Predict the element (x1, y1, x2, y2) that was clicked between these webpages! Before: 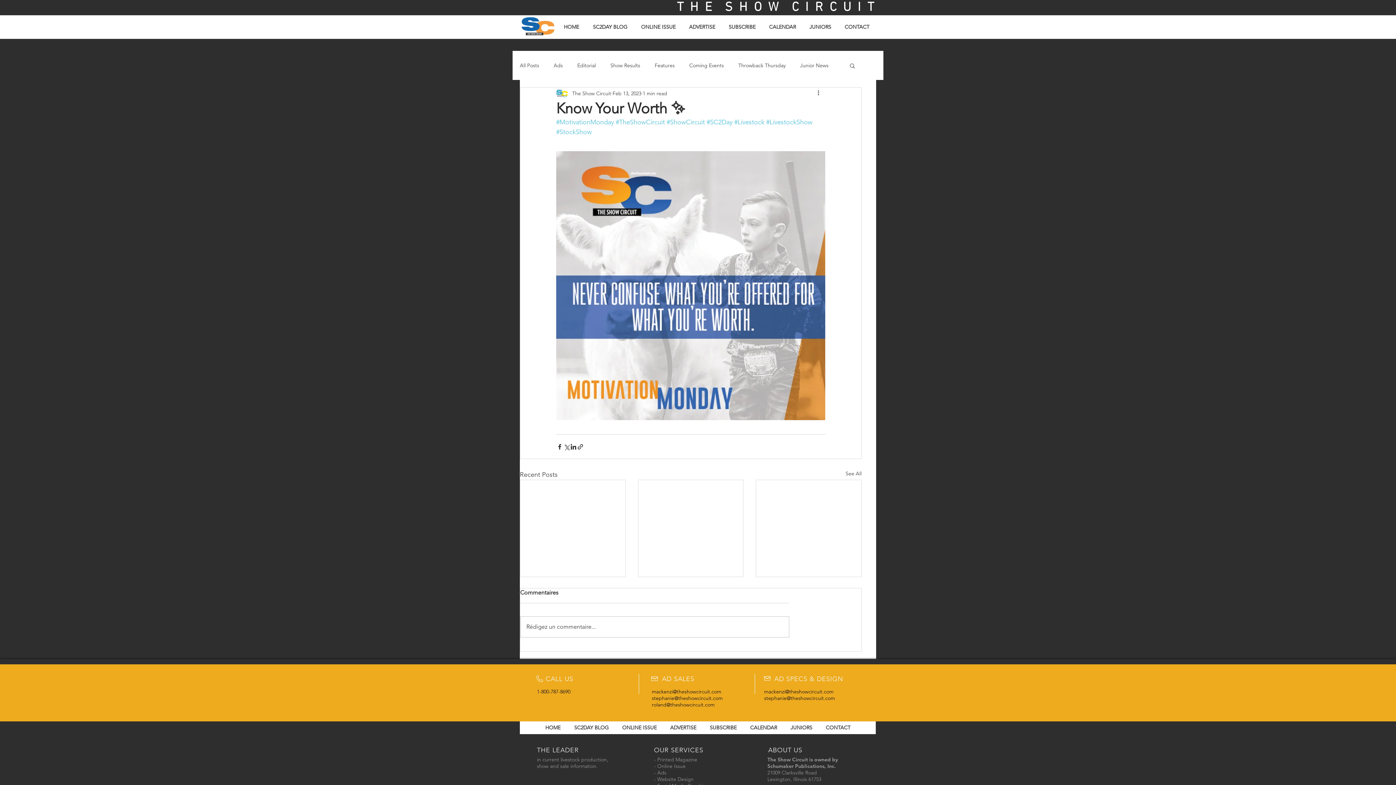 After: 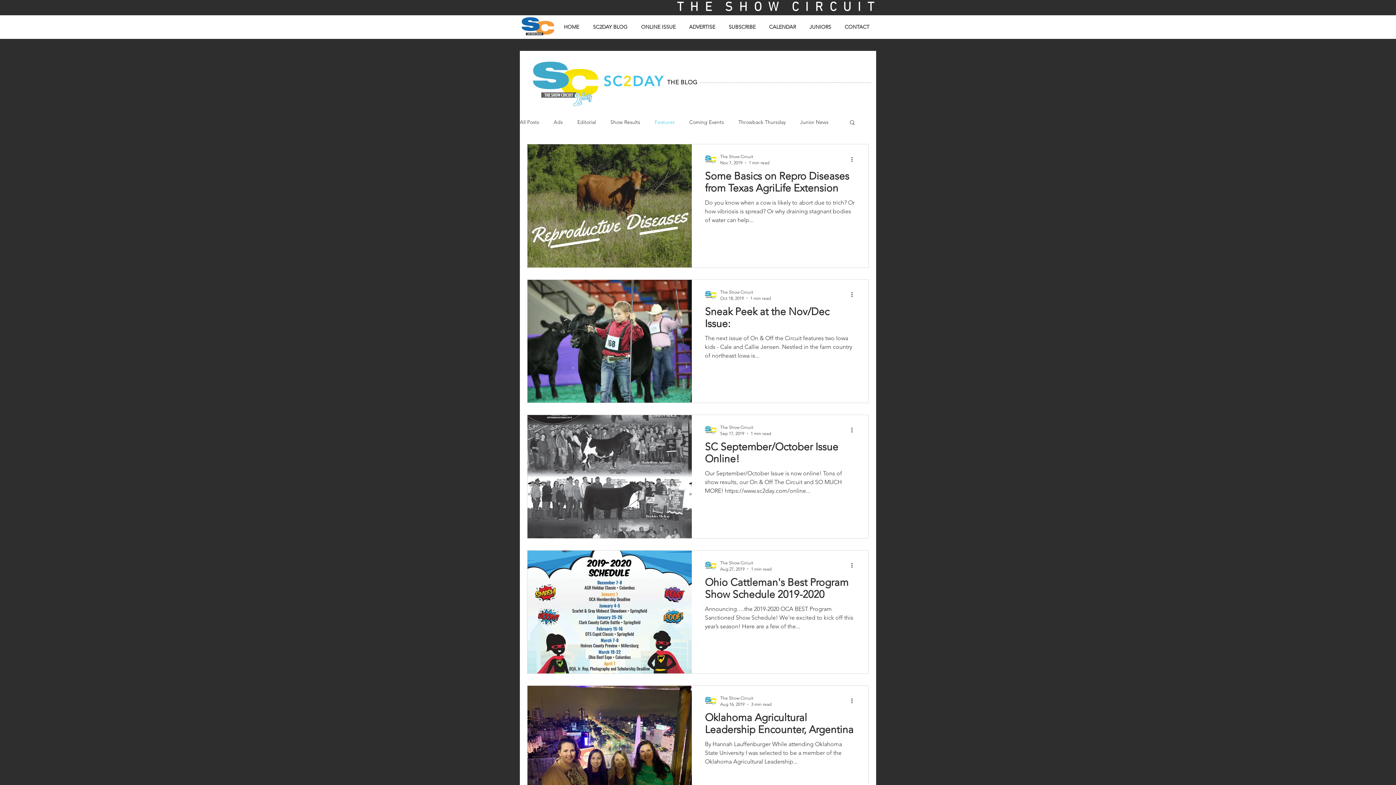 Action: label: Features bbox: (654, 62, 674, 68)